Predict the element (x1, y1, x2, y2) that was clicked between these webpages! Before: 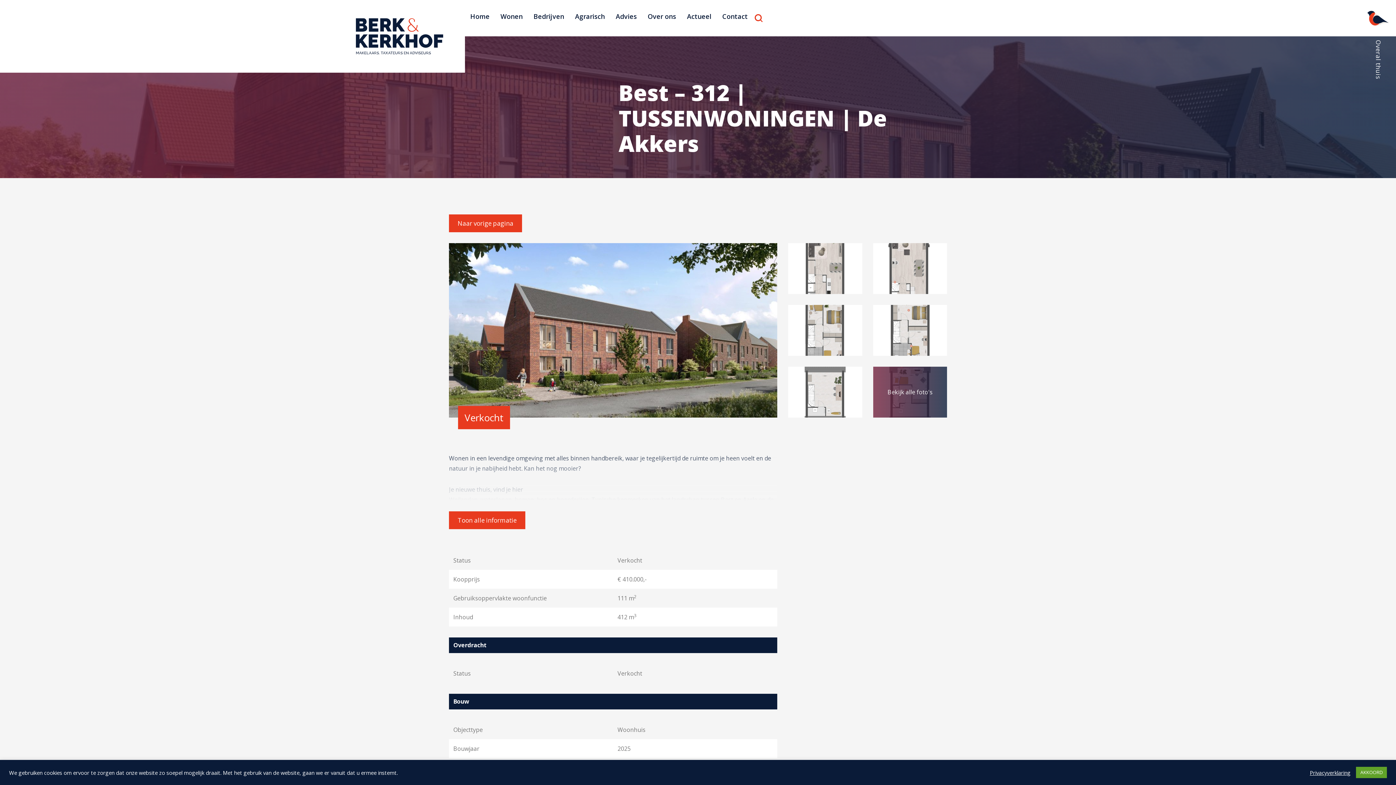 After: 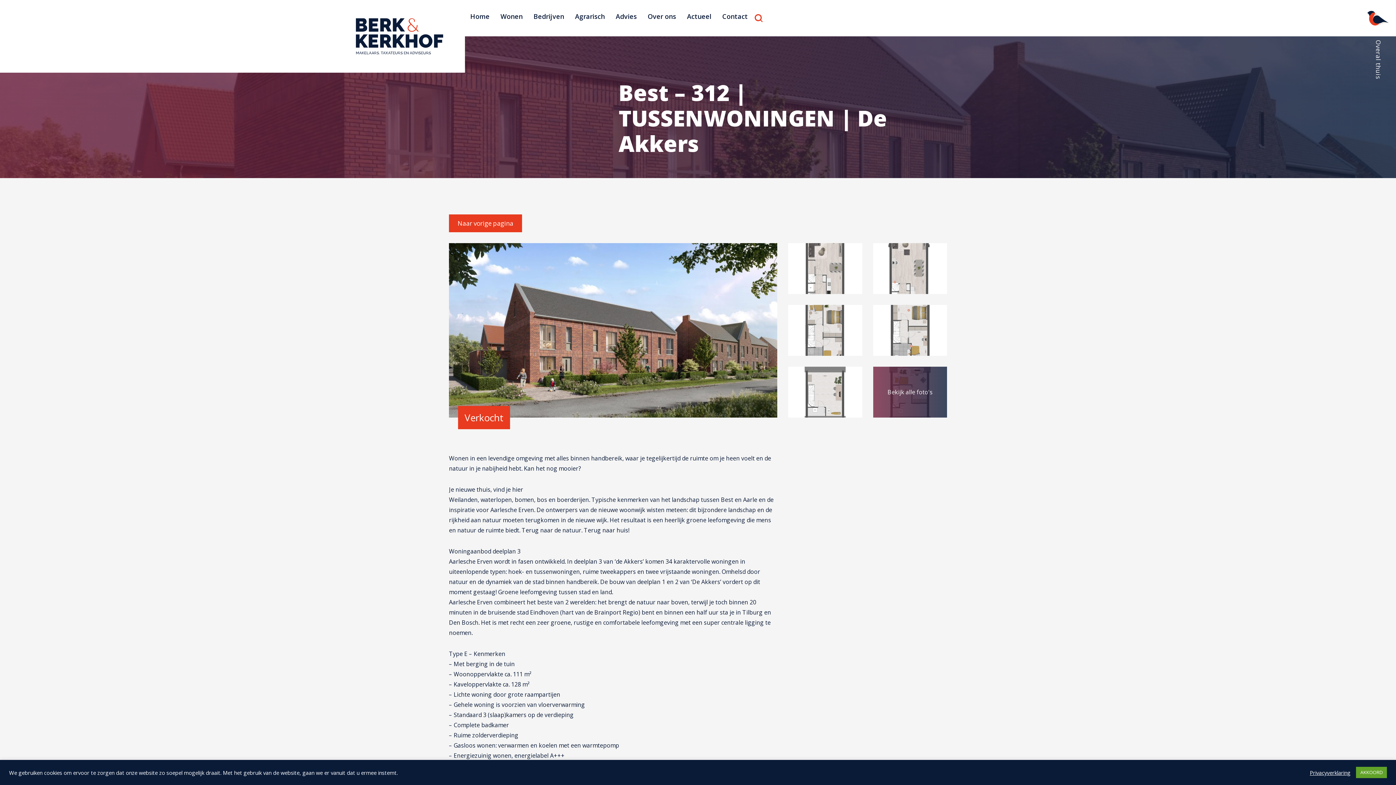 Action: bbox: (449, 511, 525, 529)